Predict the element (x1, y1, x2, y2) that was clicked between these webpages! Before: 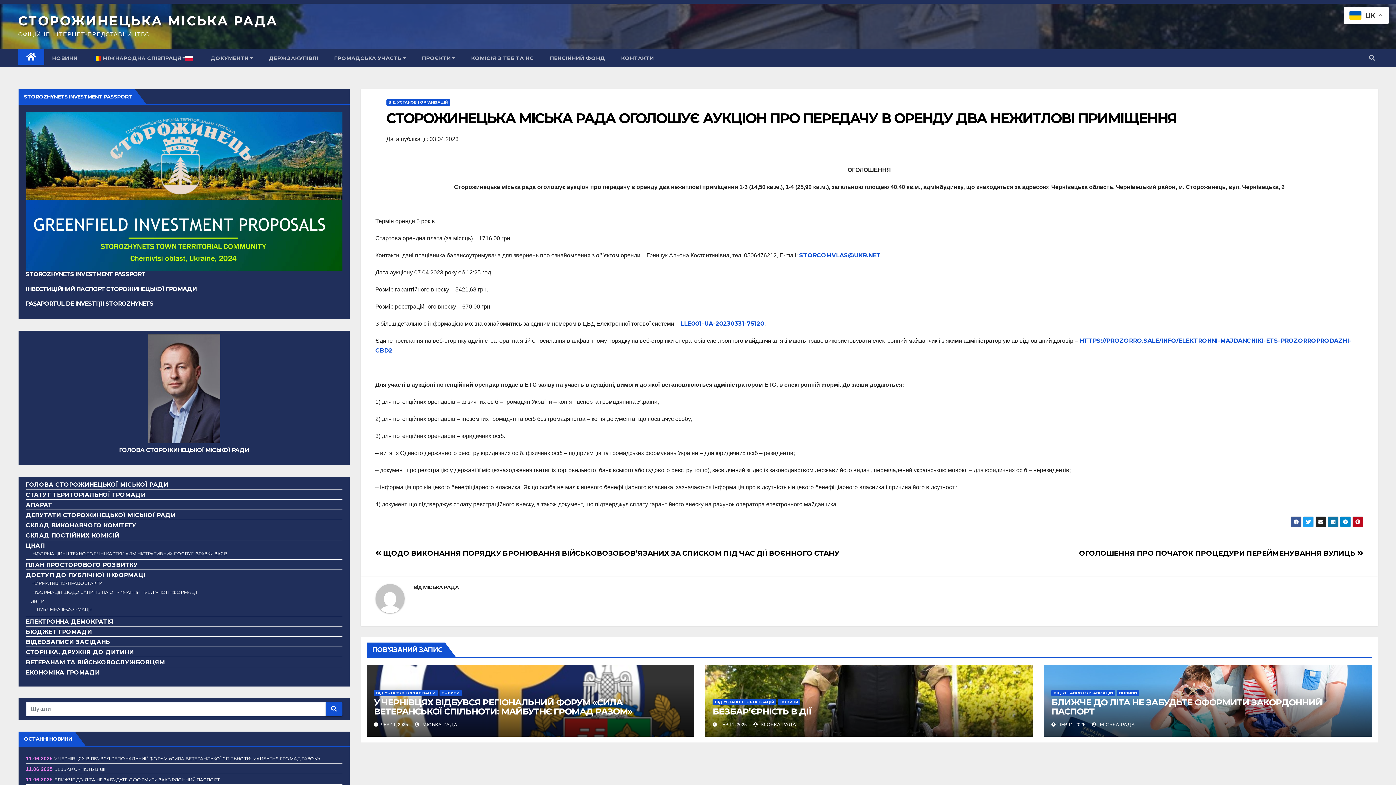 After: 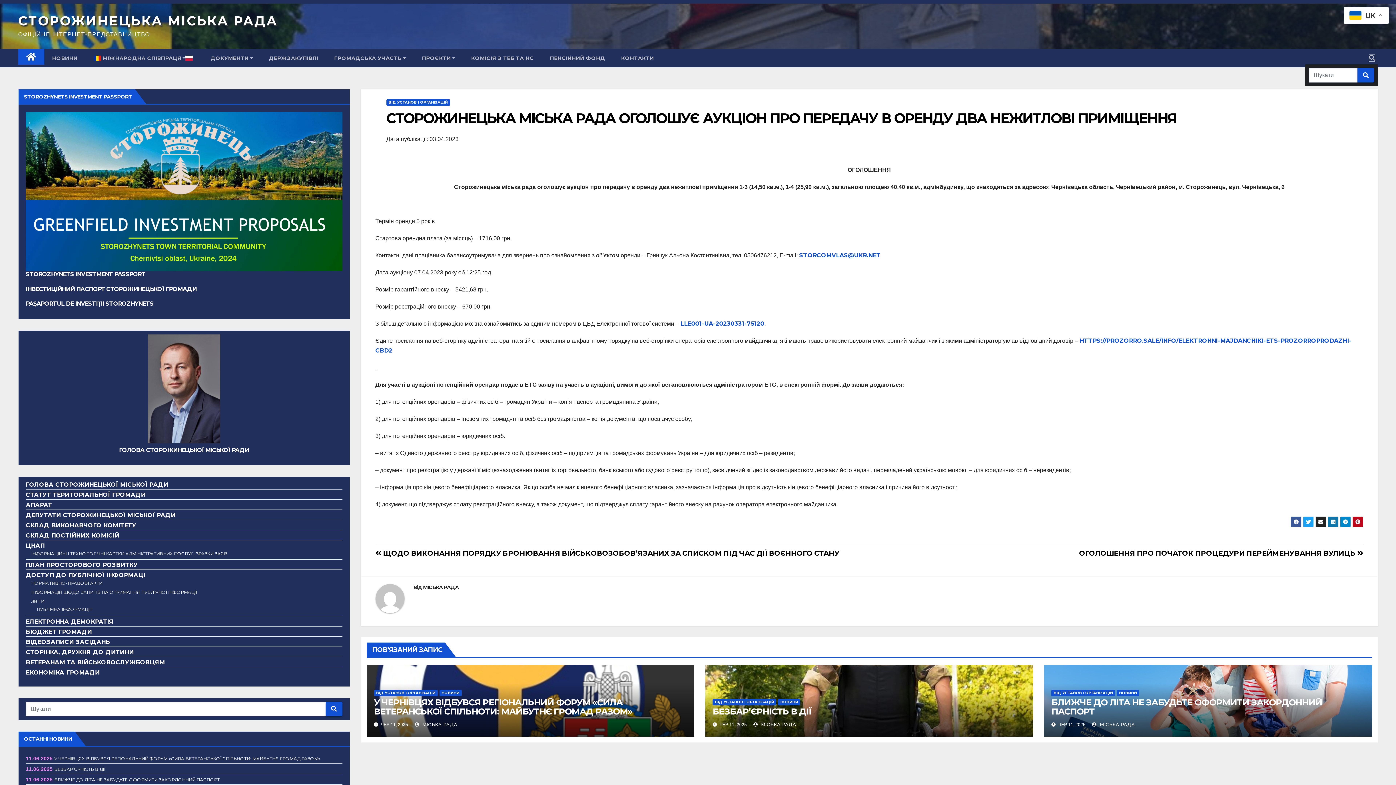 Action: bbox: (1369, 54, 1375, 61)